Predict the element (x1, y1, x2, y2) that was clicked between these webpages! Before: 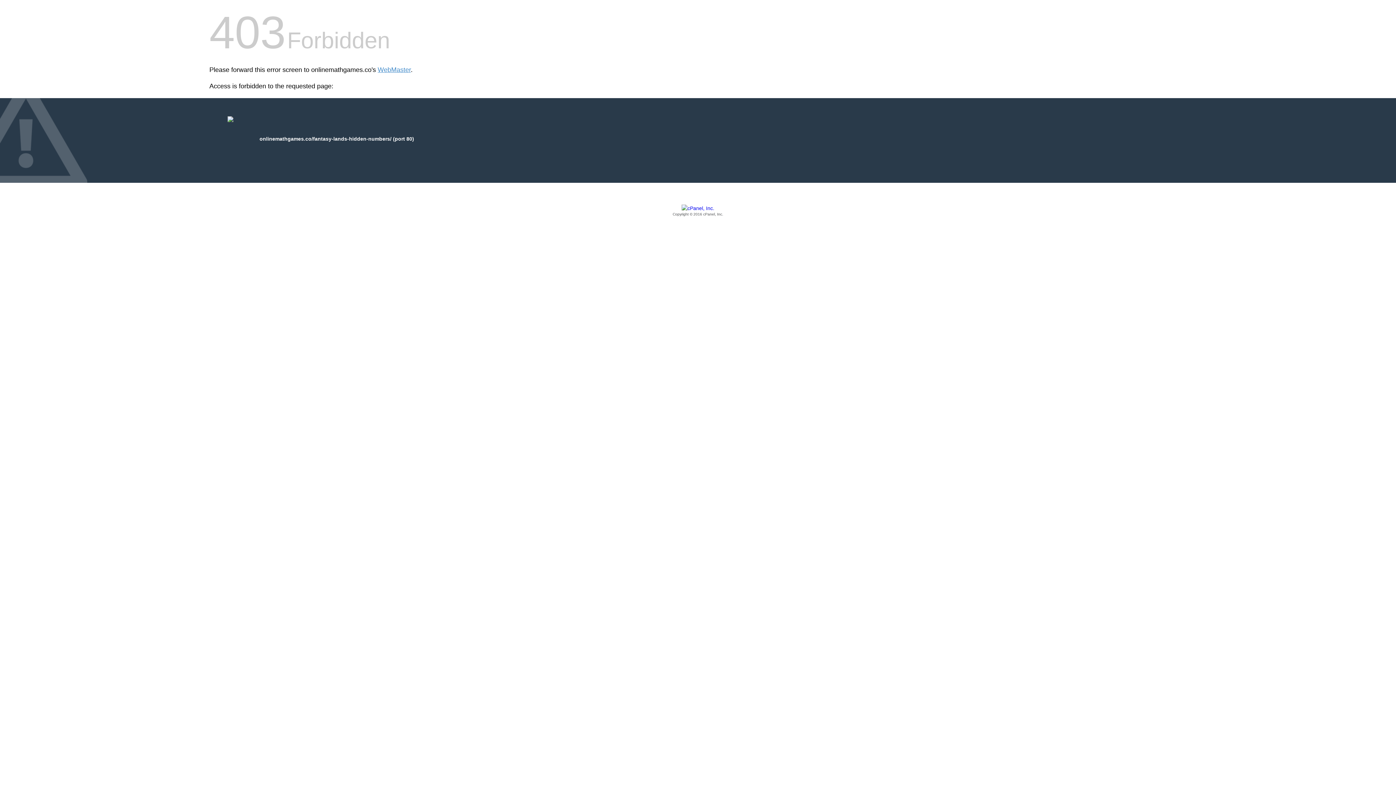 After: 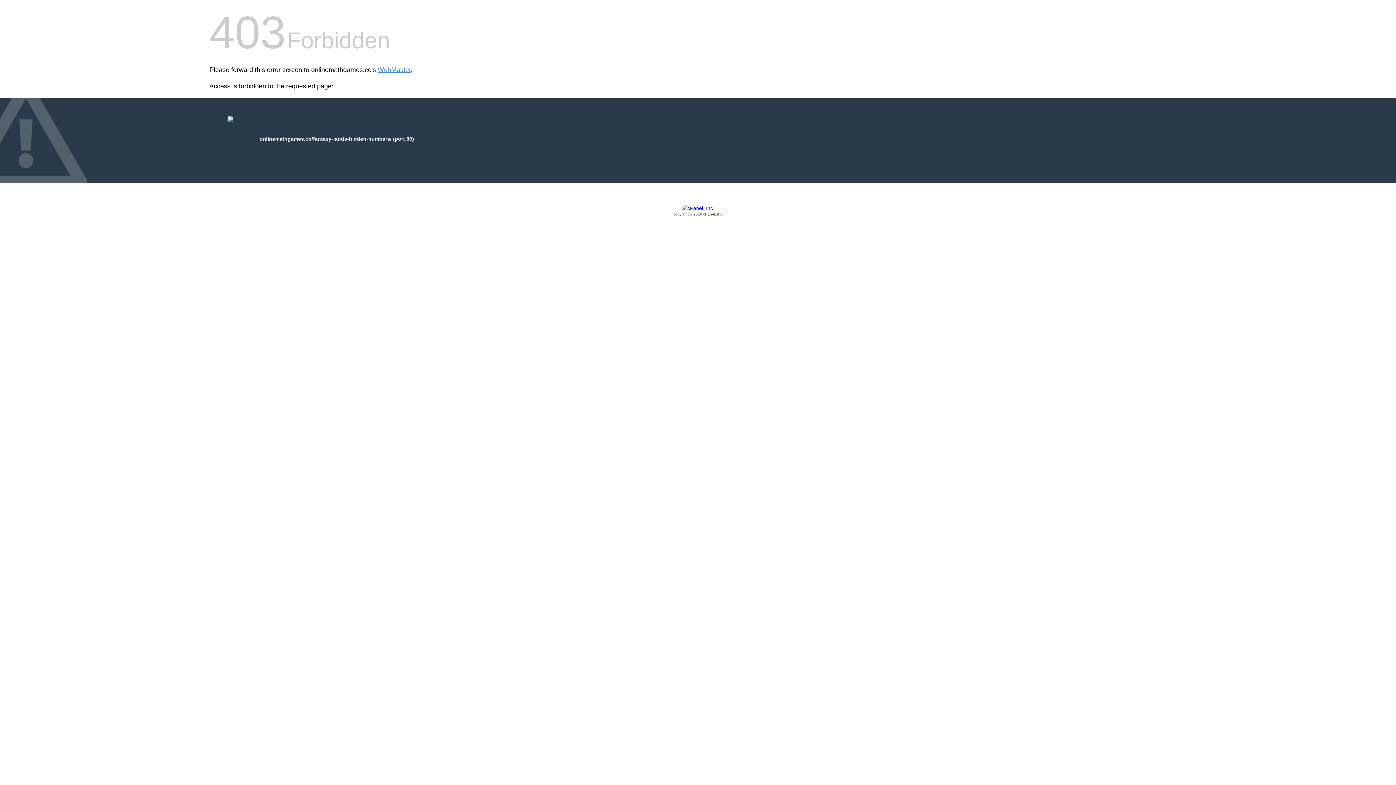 Action: label: Copyright © 2016 cPanel, Inc. bbox: (209, 205, 1186, 217)